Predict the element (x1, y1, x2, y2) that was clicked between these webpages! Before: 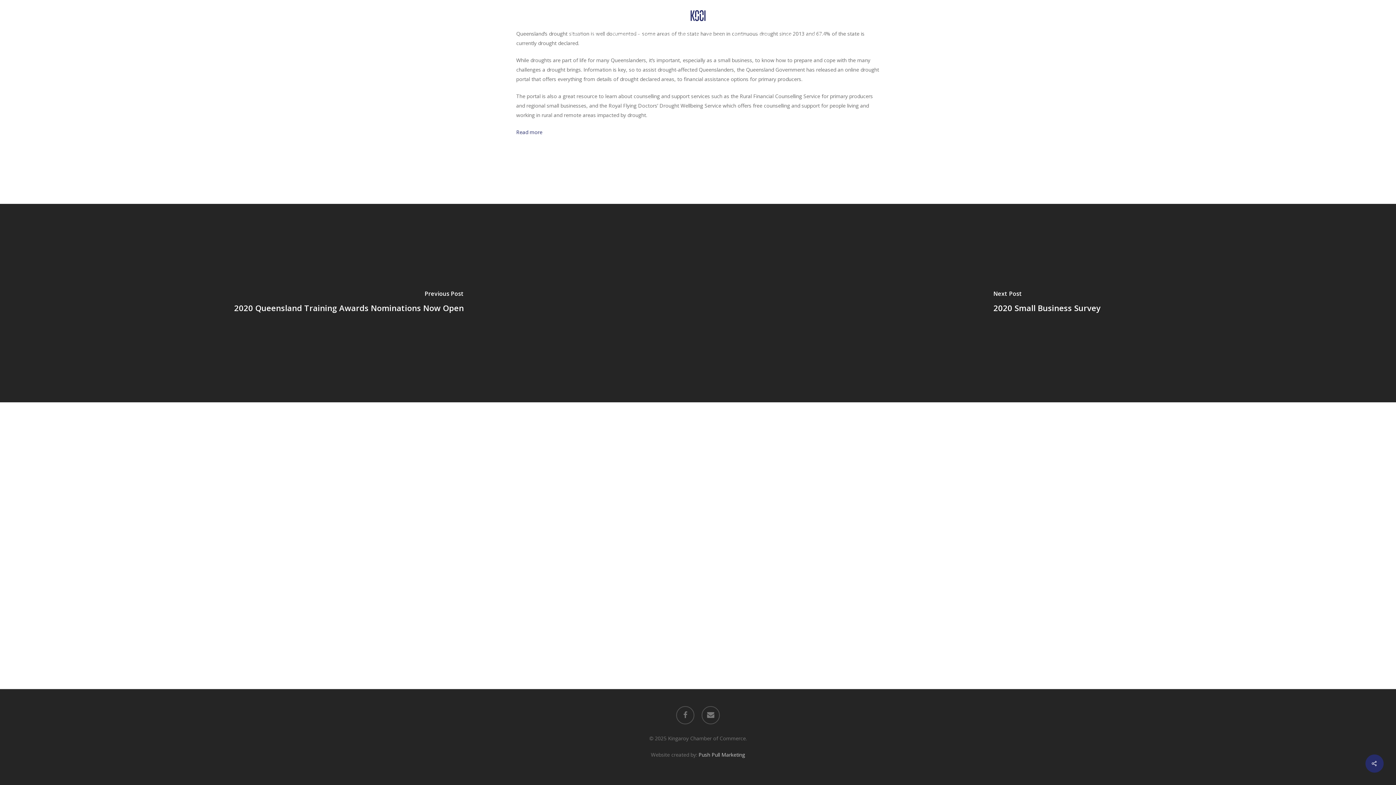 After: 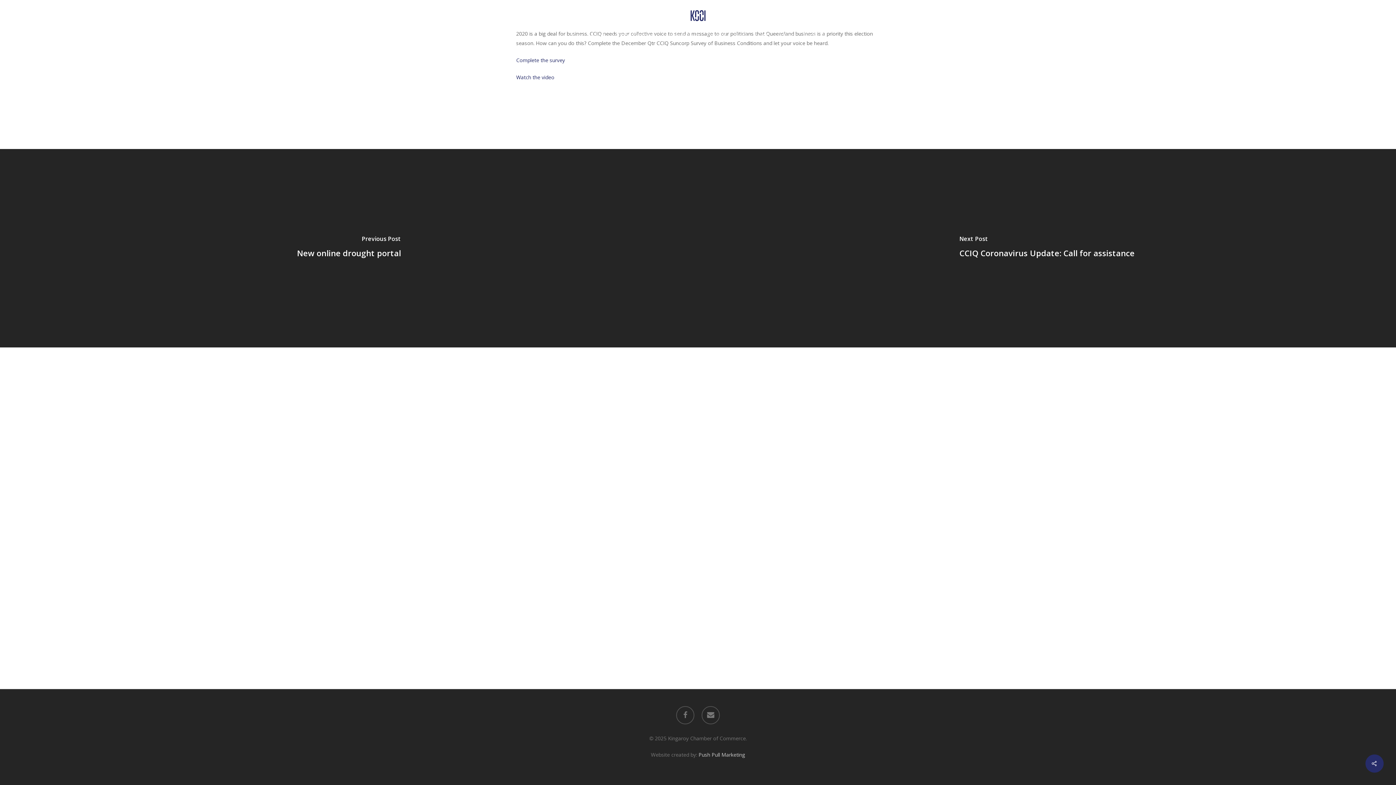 Action: label: 2020 Small Business Survey bbox: (698, 204, 1396, 402)